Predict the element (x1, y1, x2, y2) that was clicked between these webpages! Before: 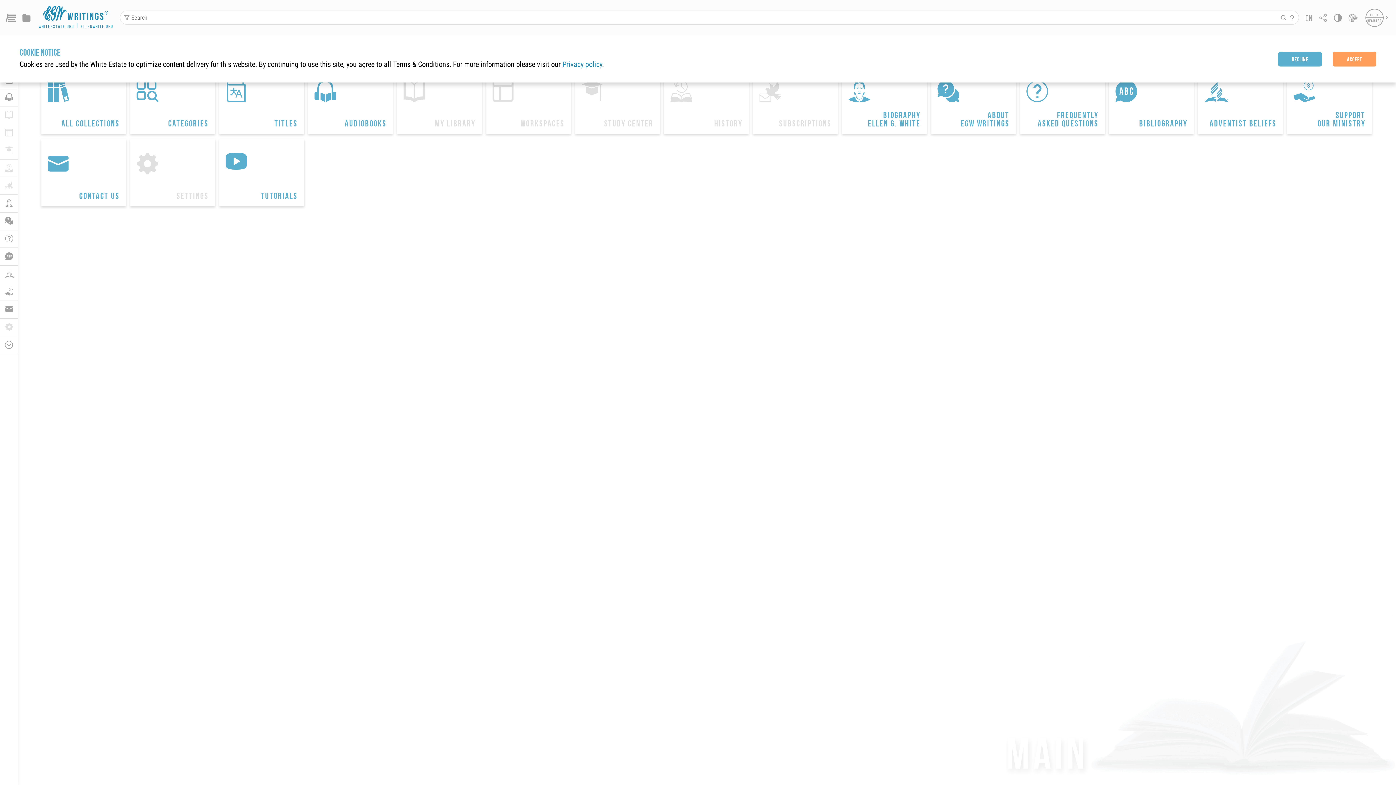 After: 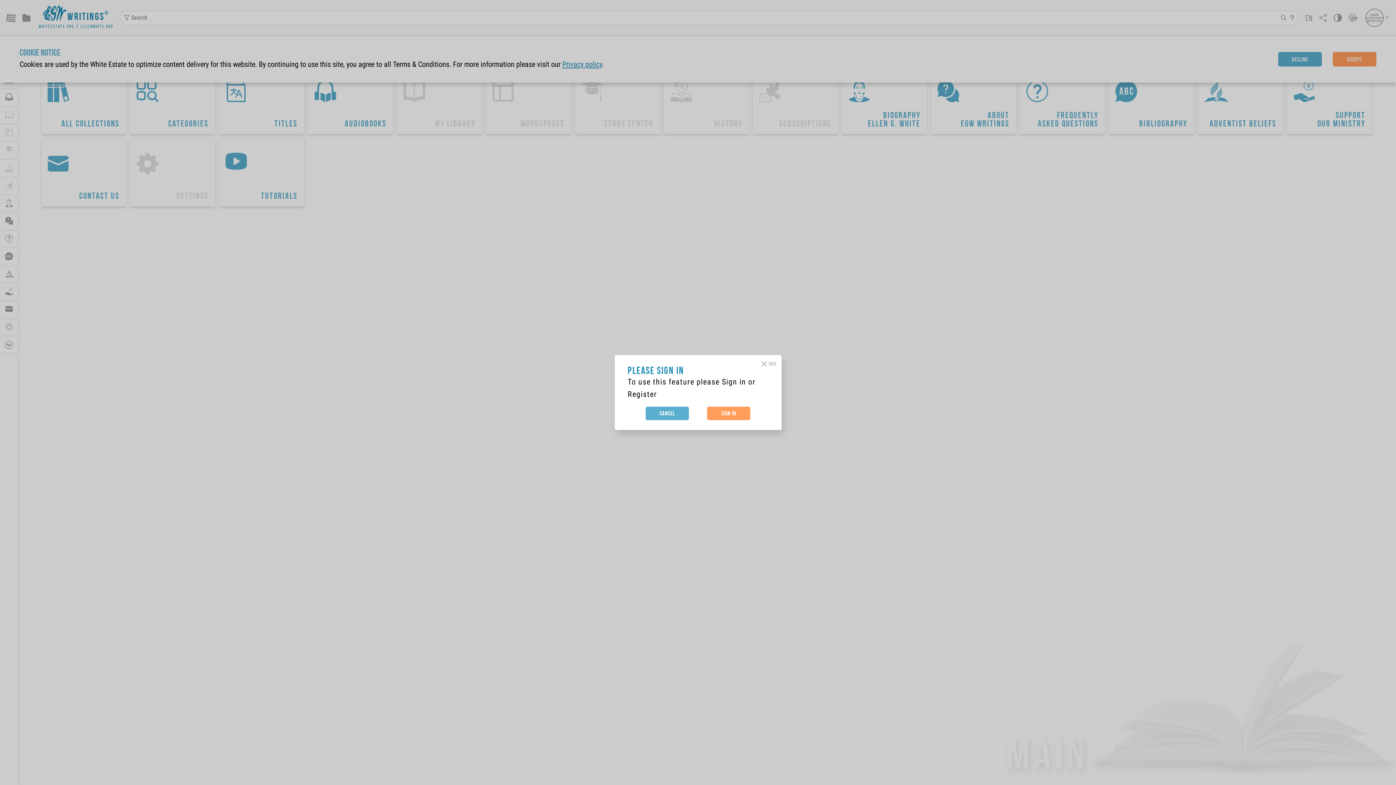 Action: label: 
Workspaces bbox: (486, 66, 571, 134)